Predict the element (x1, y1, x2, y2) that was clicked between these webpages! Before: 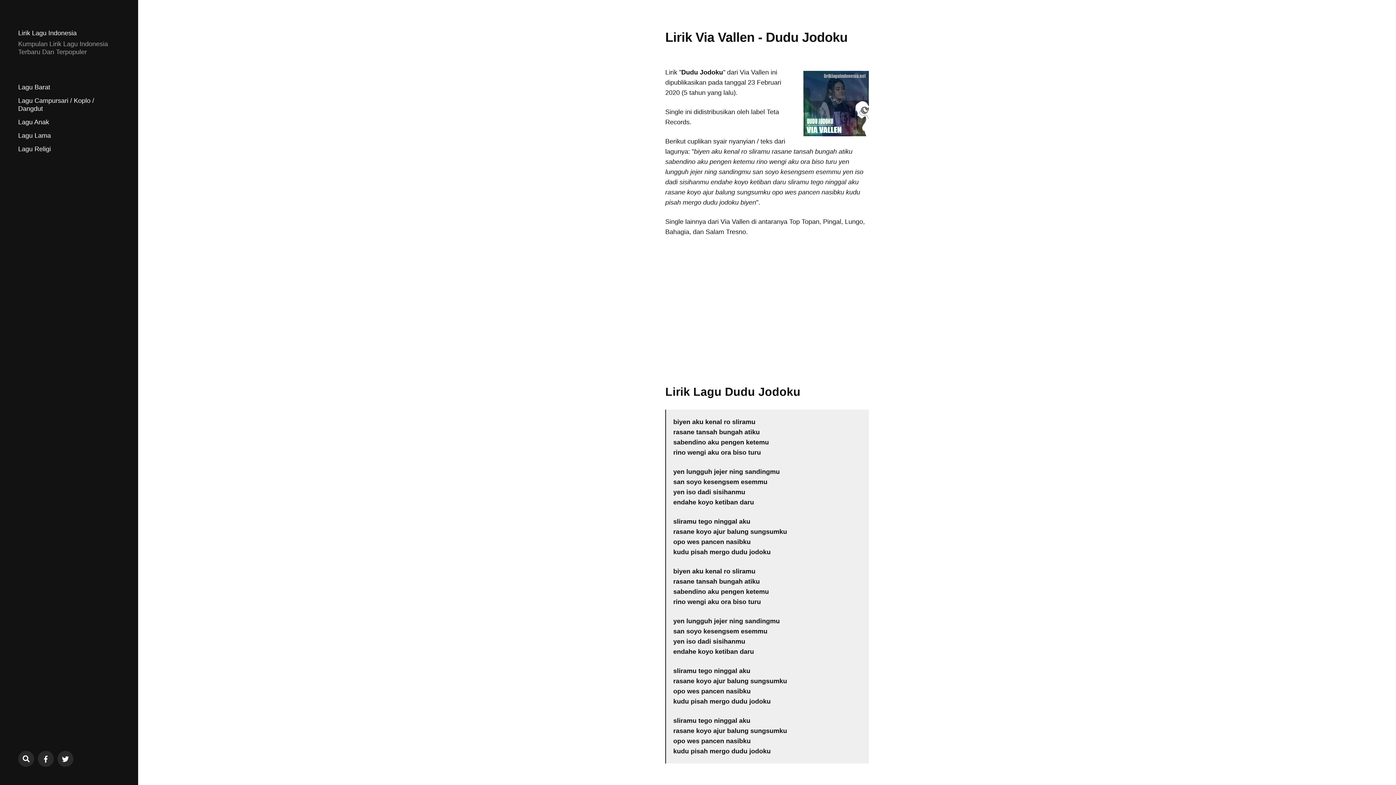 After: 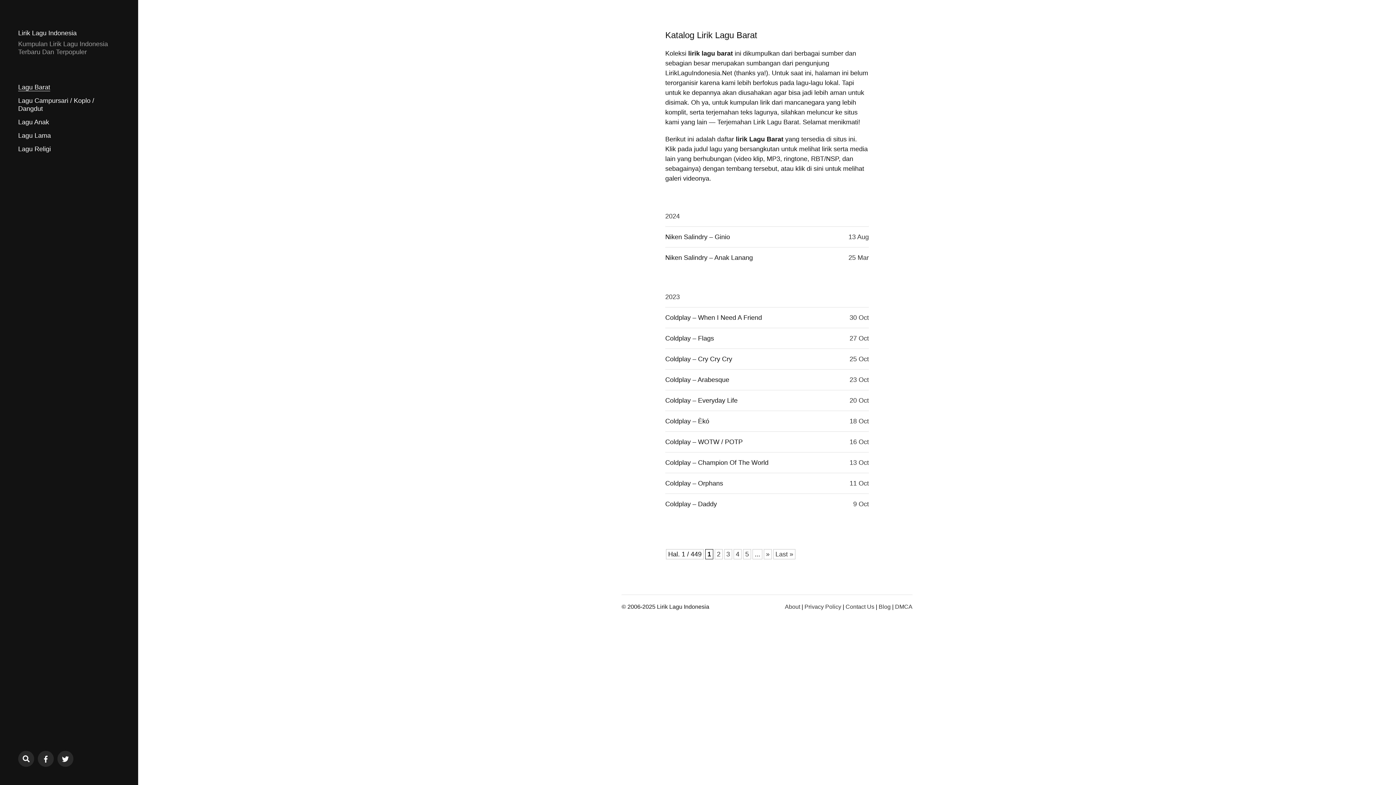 Action: label: Lagu Barat bbox: (18, 83, 50, 91)